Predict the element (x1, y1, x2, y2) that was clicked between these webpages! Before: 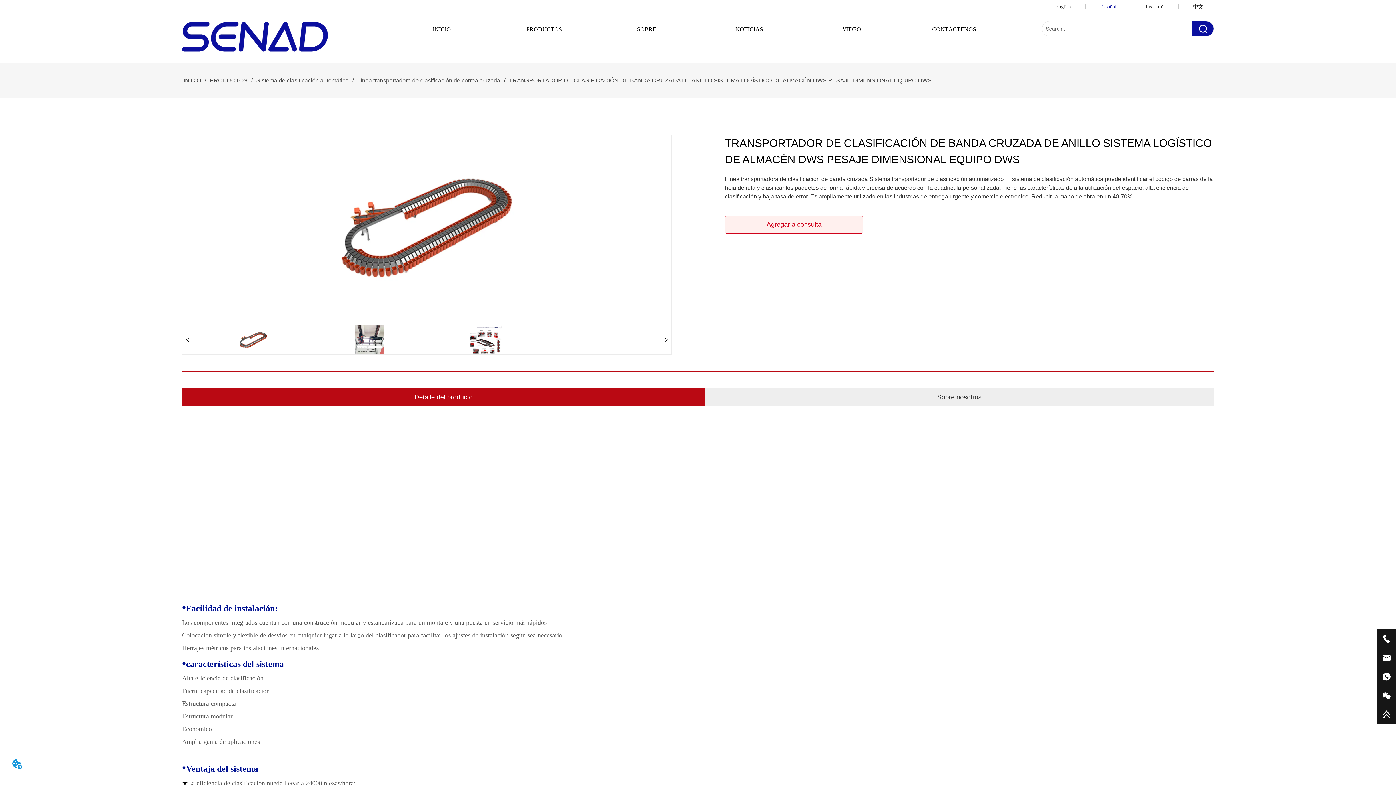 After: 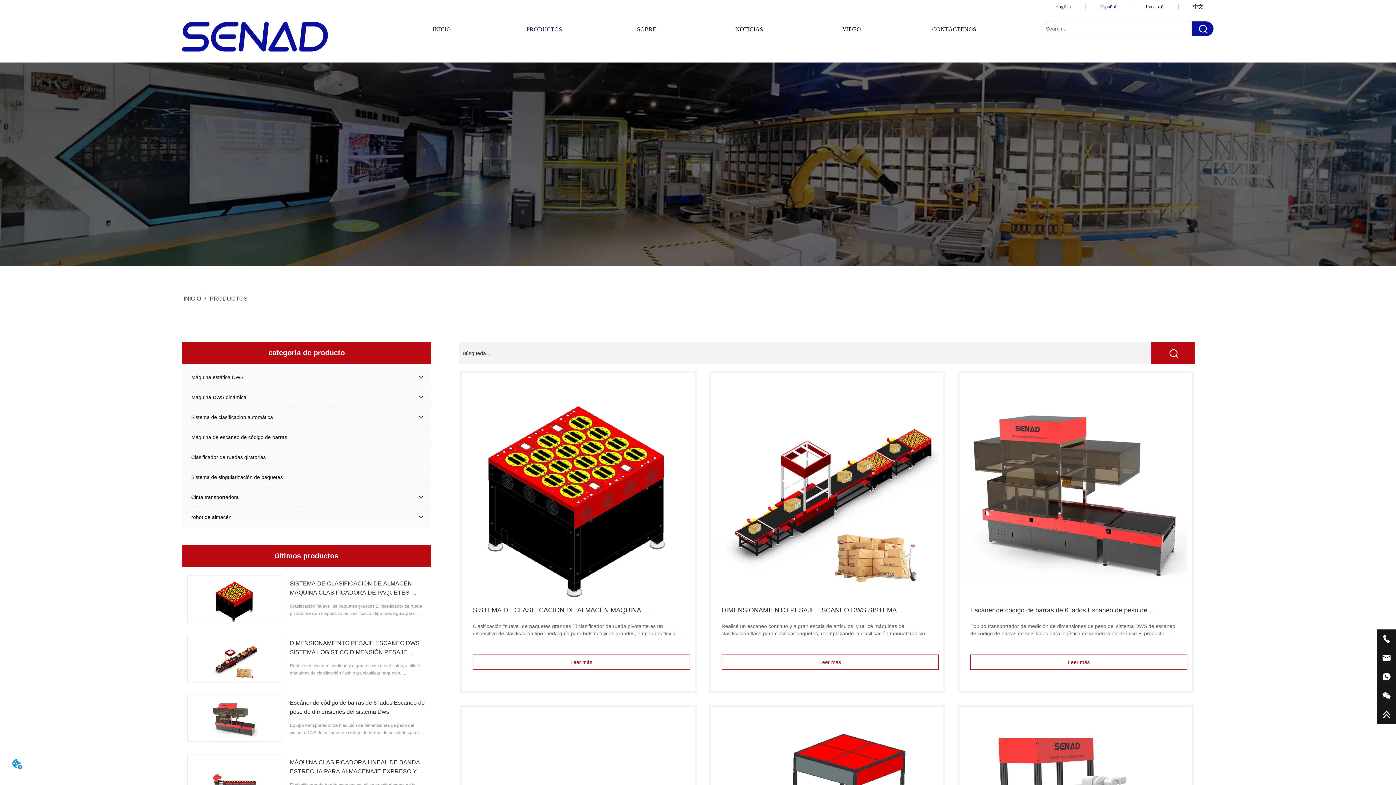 Action: label: PRODUCTOS bbox: (519, 20, 569, 38)